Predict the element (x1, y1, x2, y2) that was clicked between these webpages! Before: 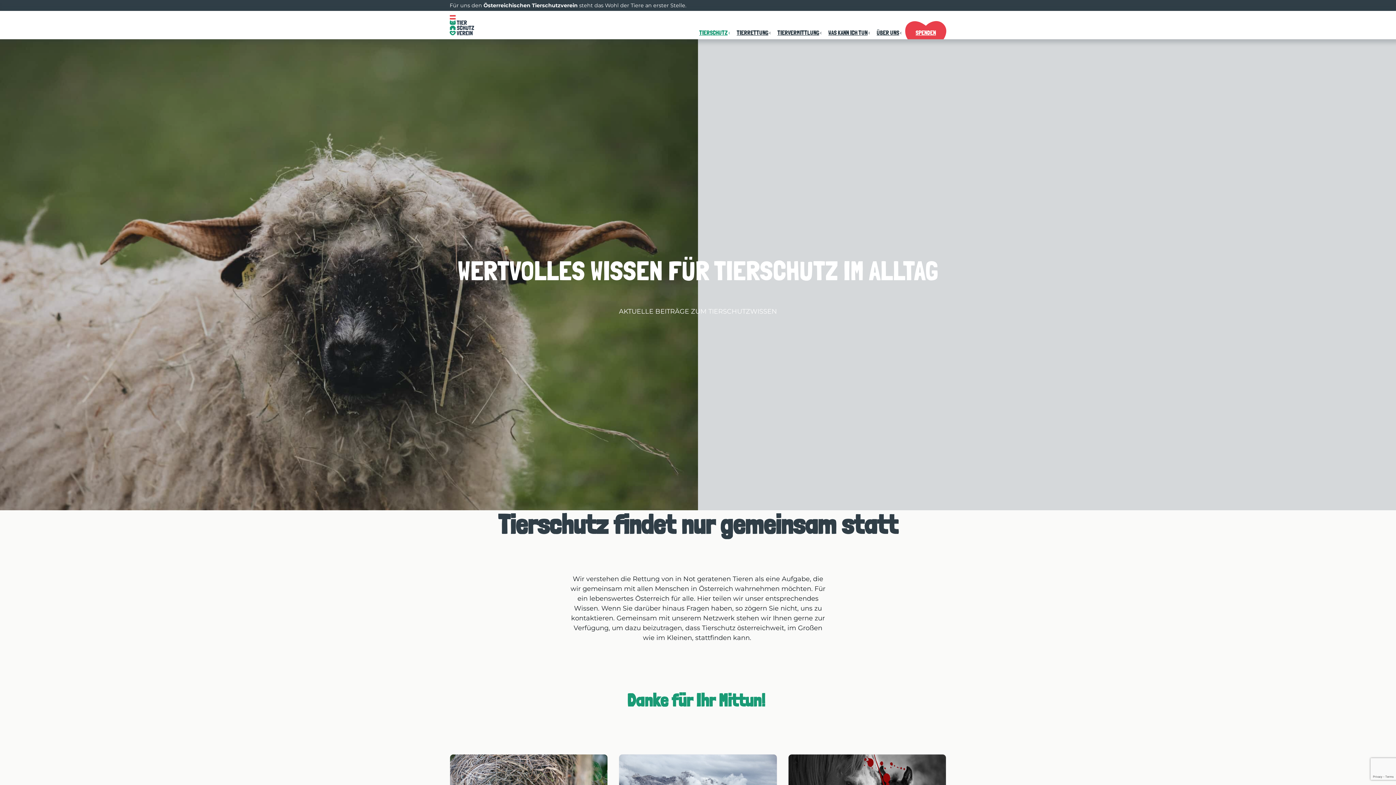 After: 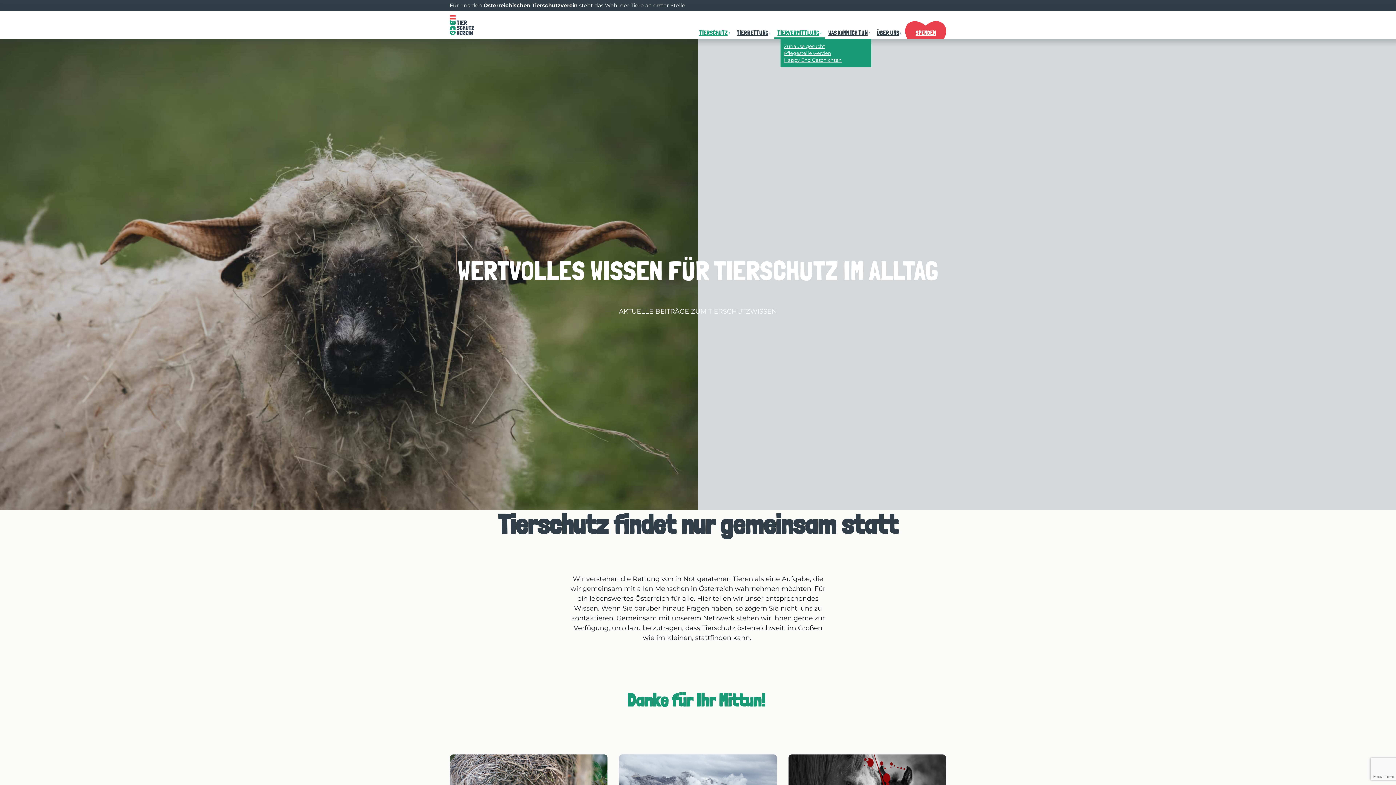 Action: label: Toggle Dropdown bbox: (819, 31, 822, 34)